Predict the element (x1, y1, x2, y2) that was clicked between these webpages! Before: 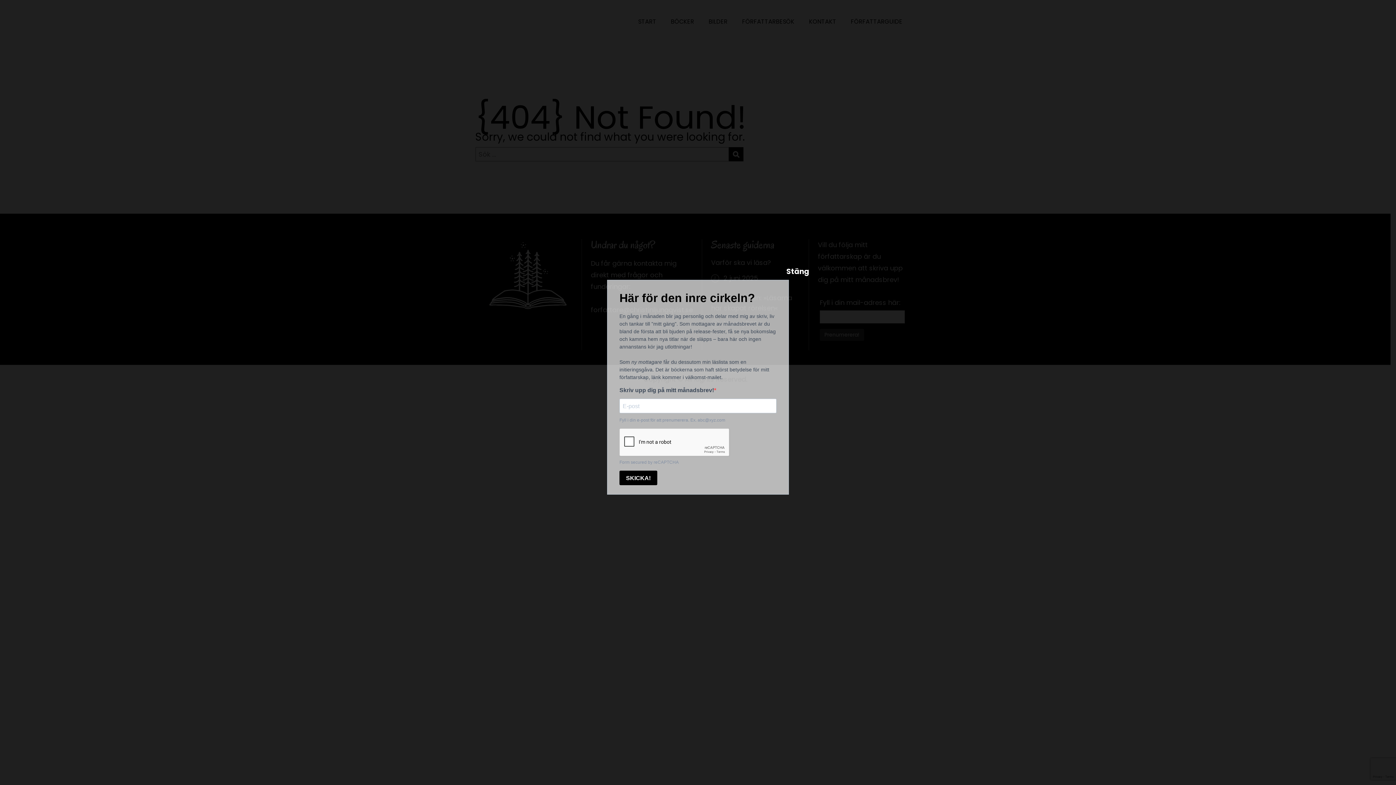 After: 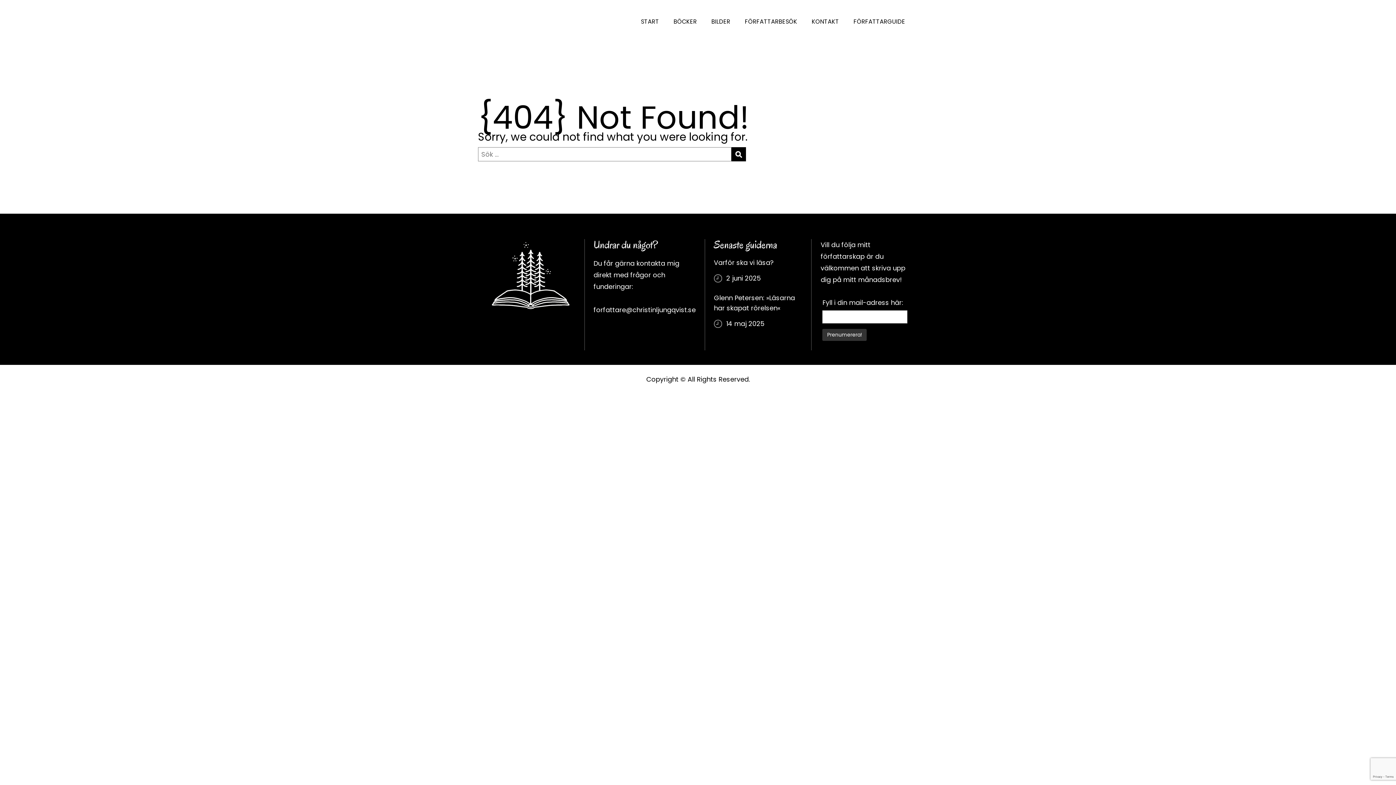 Action: label: Close bbox: (786, 268, 793, 274)